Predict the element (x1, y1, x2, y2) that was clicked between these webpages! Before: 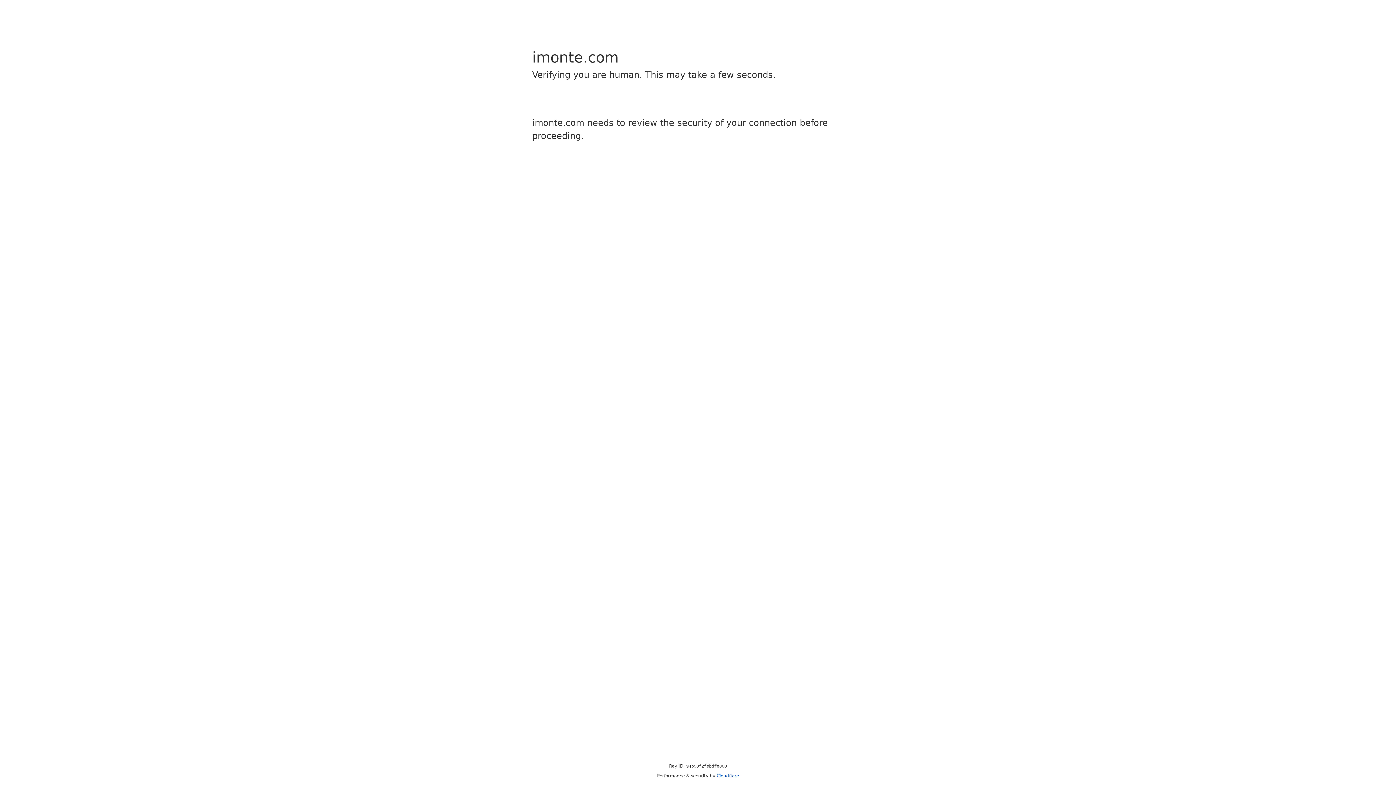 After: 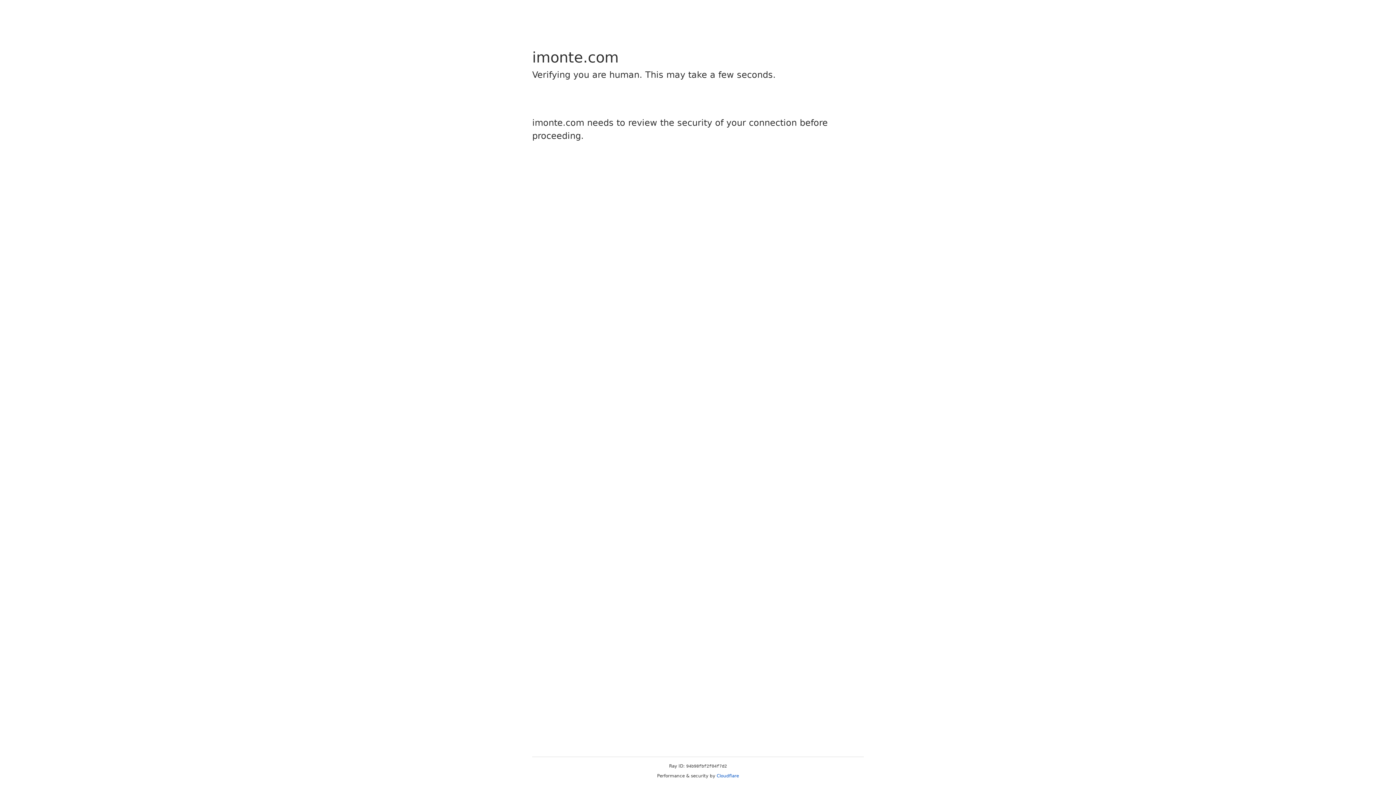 Action: bbox: (716, 773, 739, 778) label: Cloudflare